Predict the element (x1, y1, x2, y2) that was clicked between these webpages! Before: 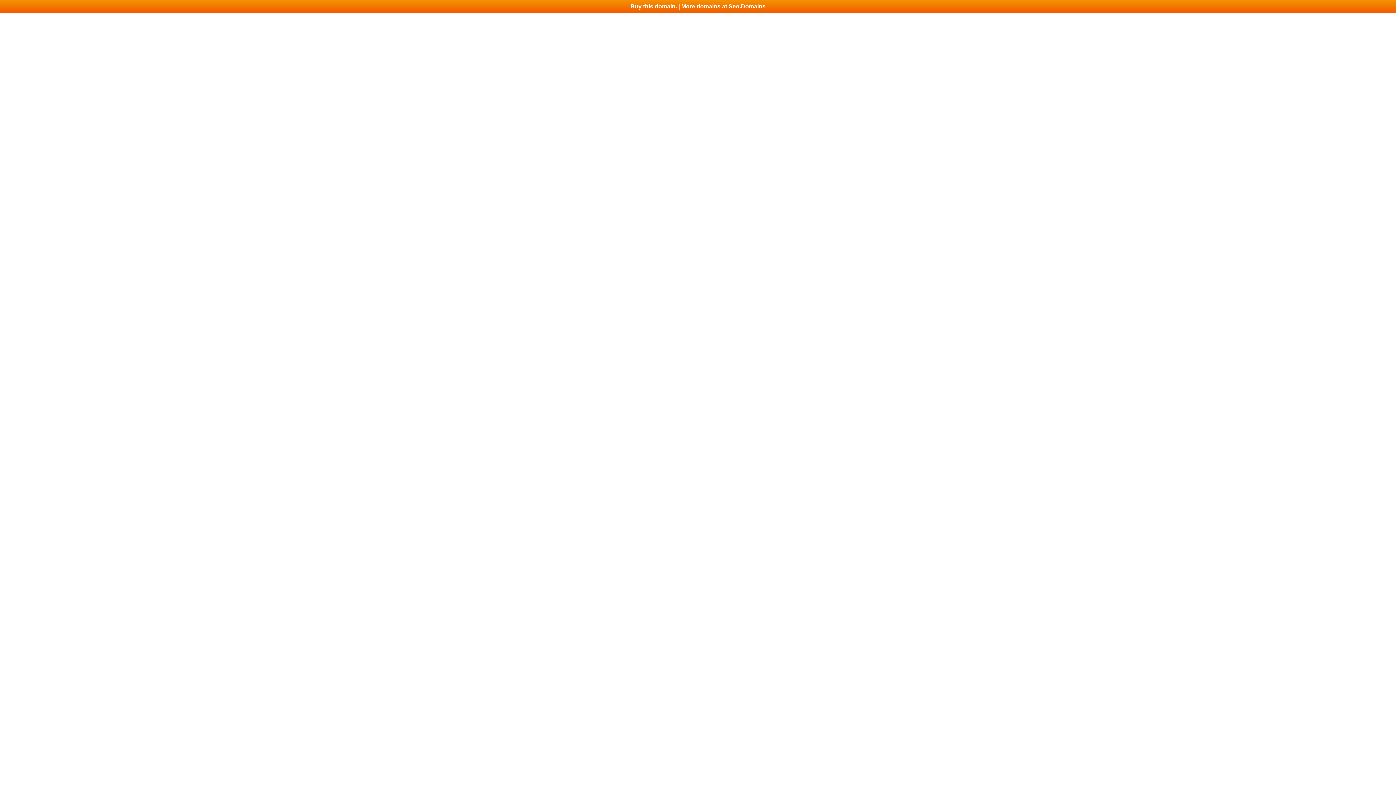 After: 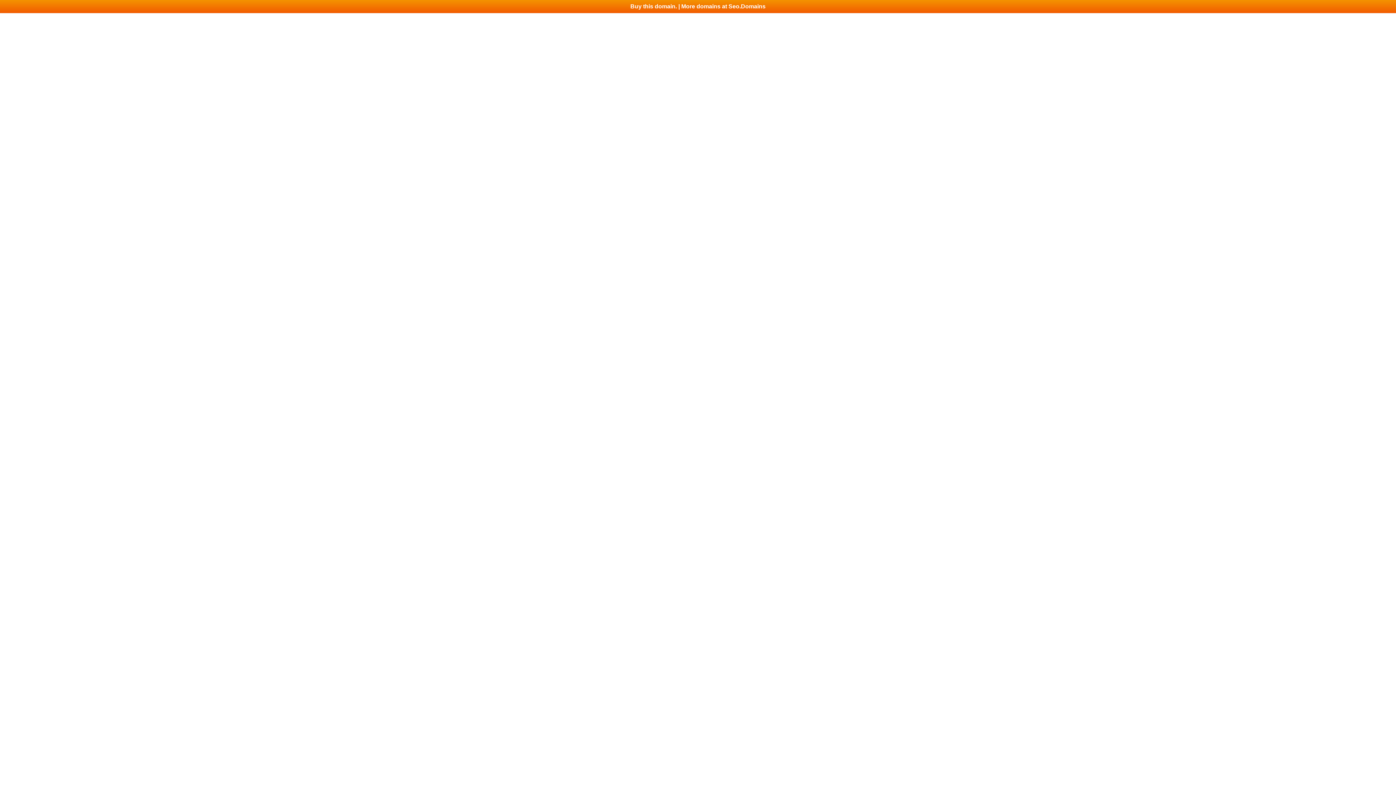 Action: label: Buy this domain. | More domains at Seo.Domains bbox: (0, 0, 1396, 13)